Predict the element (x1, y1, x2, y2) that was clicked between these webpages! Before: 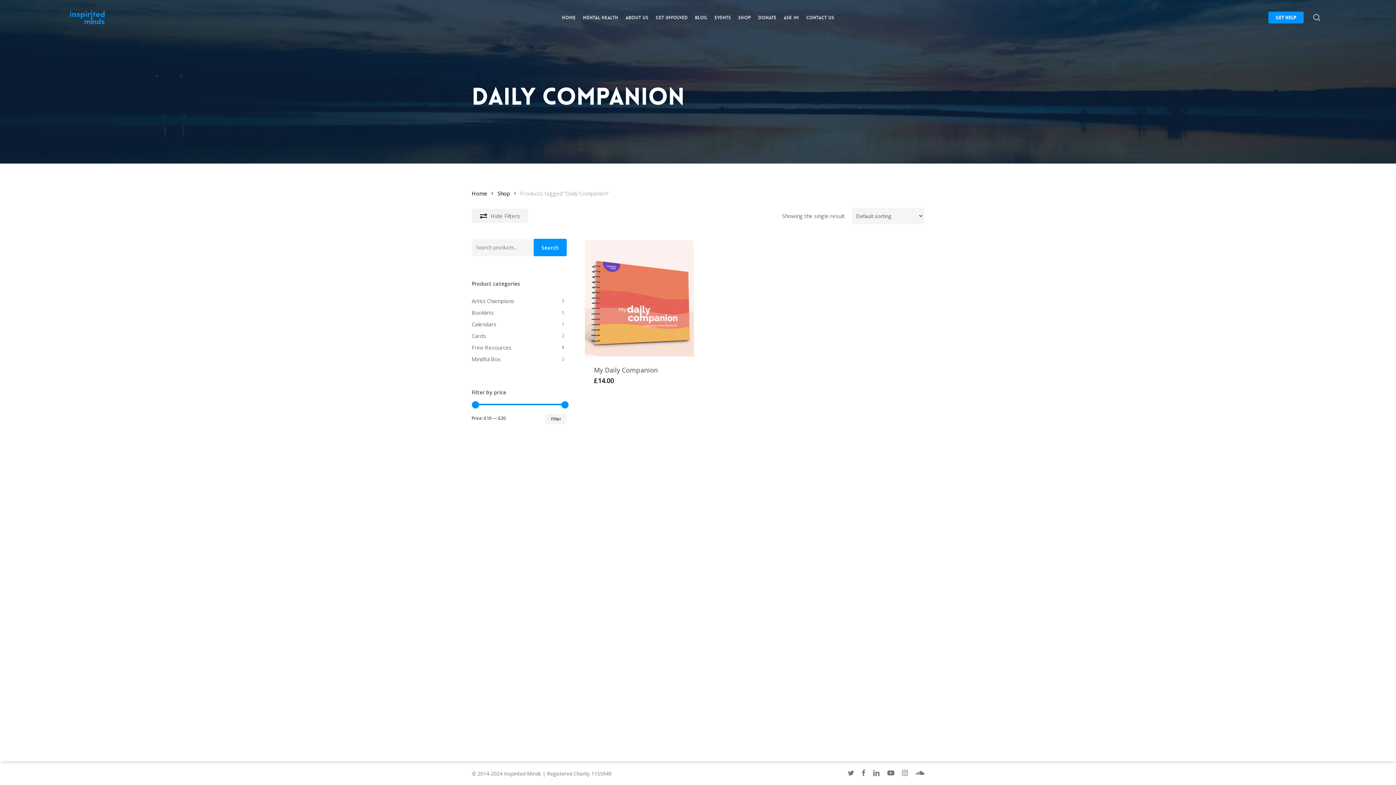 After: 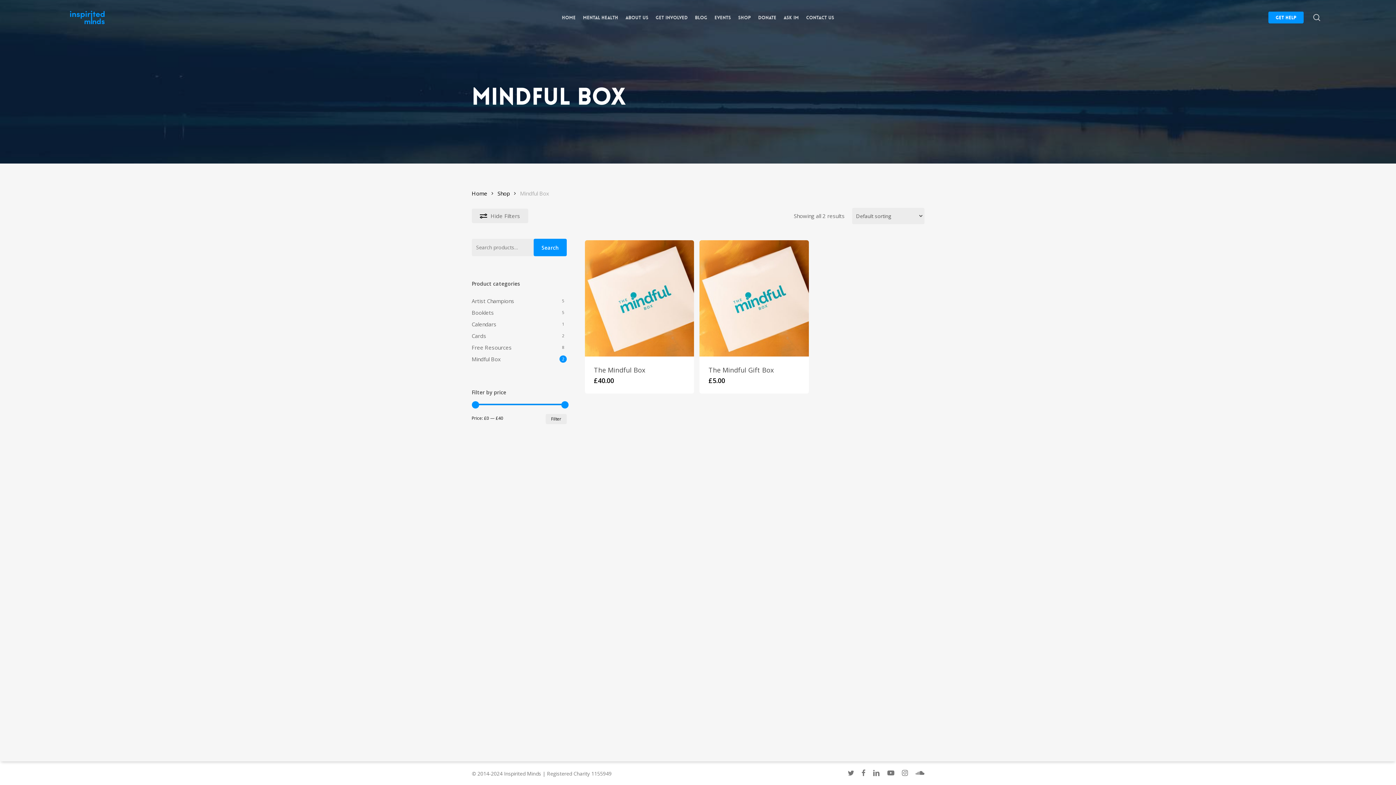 Action: bbox: (471, 354, 566, 363) label: Mindful Box